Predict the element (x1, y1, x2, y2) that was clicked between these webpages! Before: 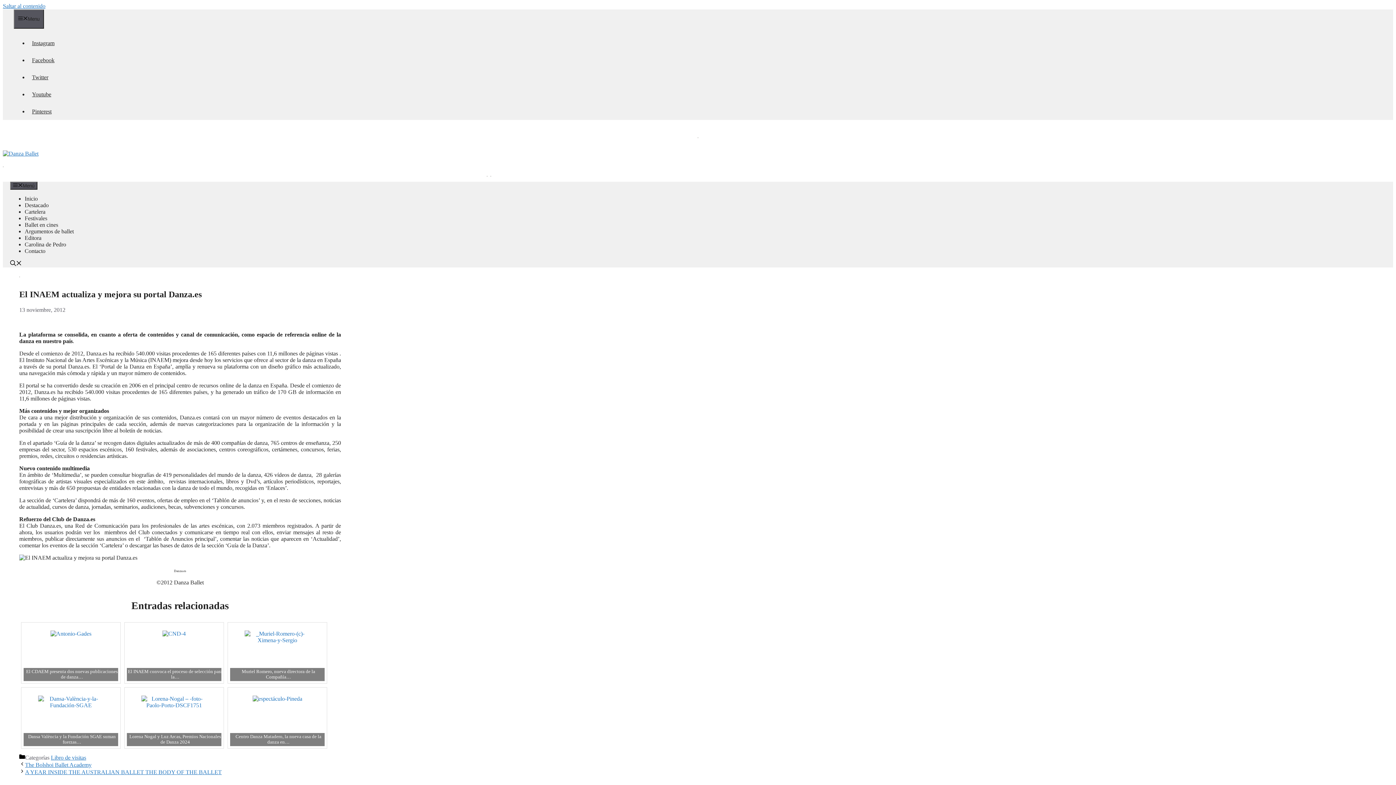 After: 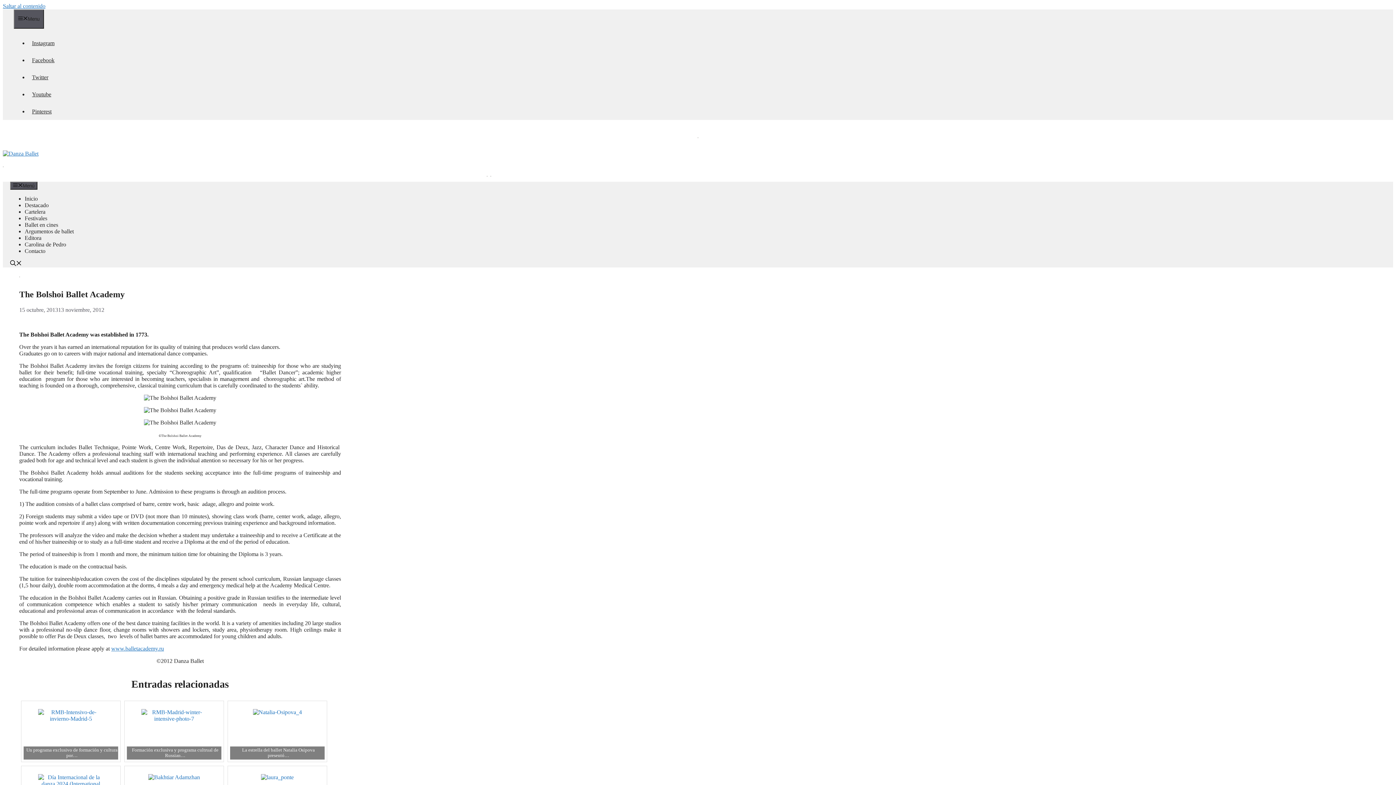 Action: bbox: (25, 762, 91, 768) label: The Bolshoi Ballet Academy